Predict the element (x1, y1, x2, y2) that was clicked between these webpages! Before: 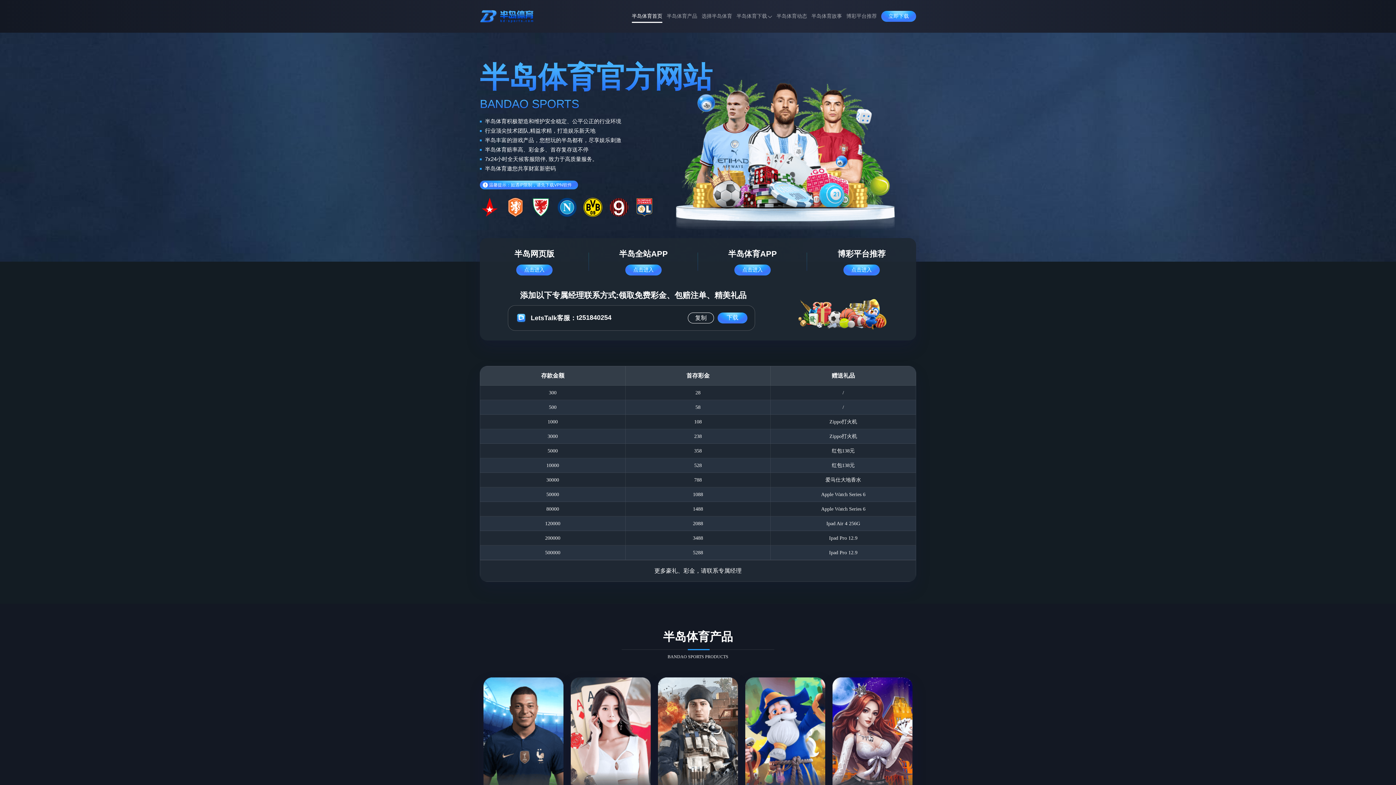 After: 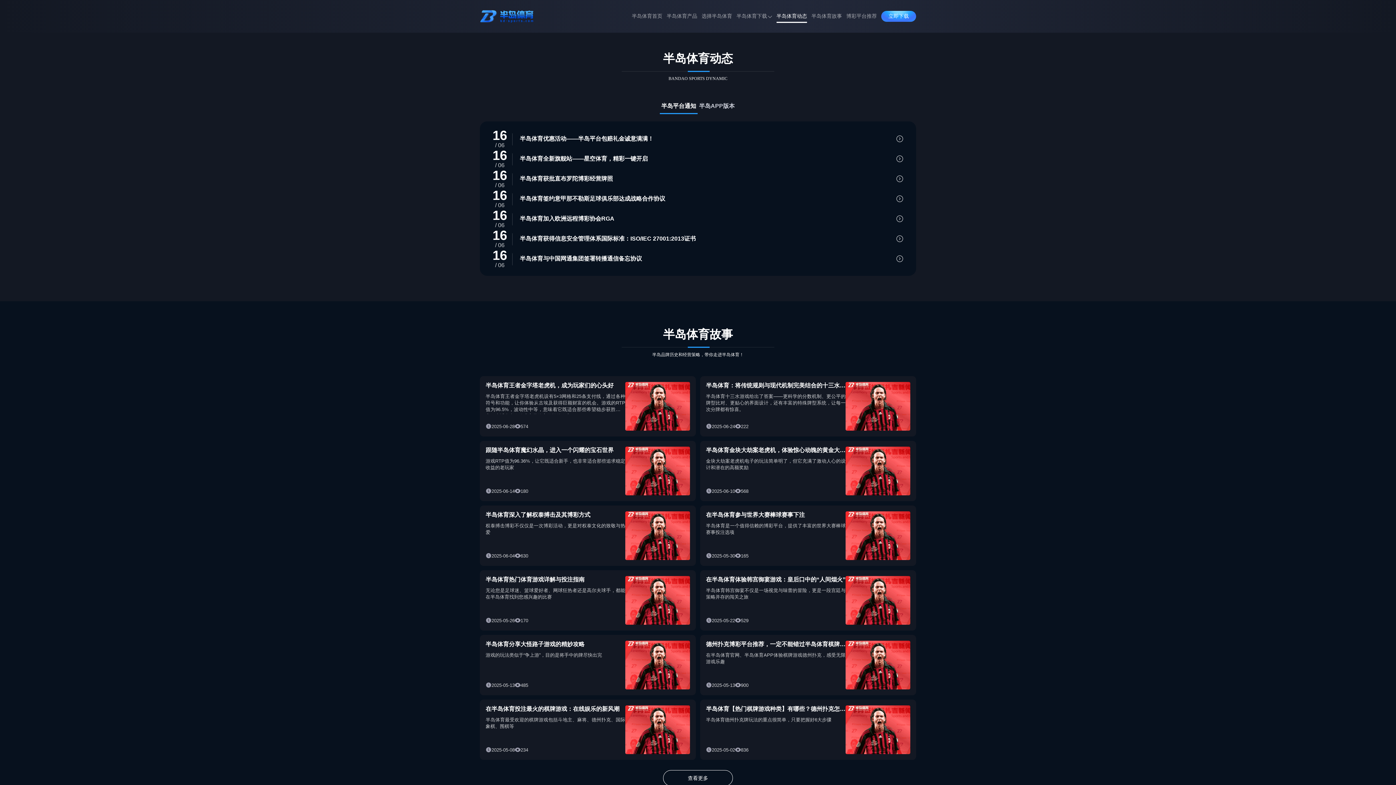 Action: bbox: (776, 8, 807, 24) label: 半岛体育动态